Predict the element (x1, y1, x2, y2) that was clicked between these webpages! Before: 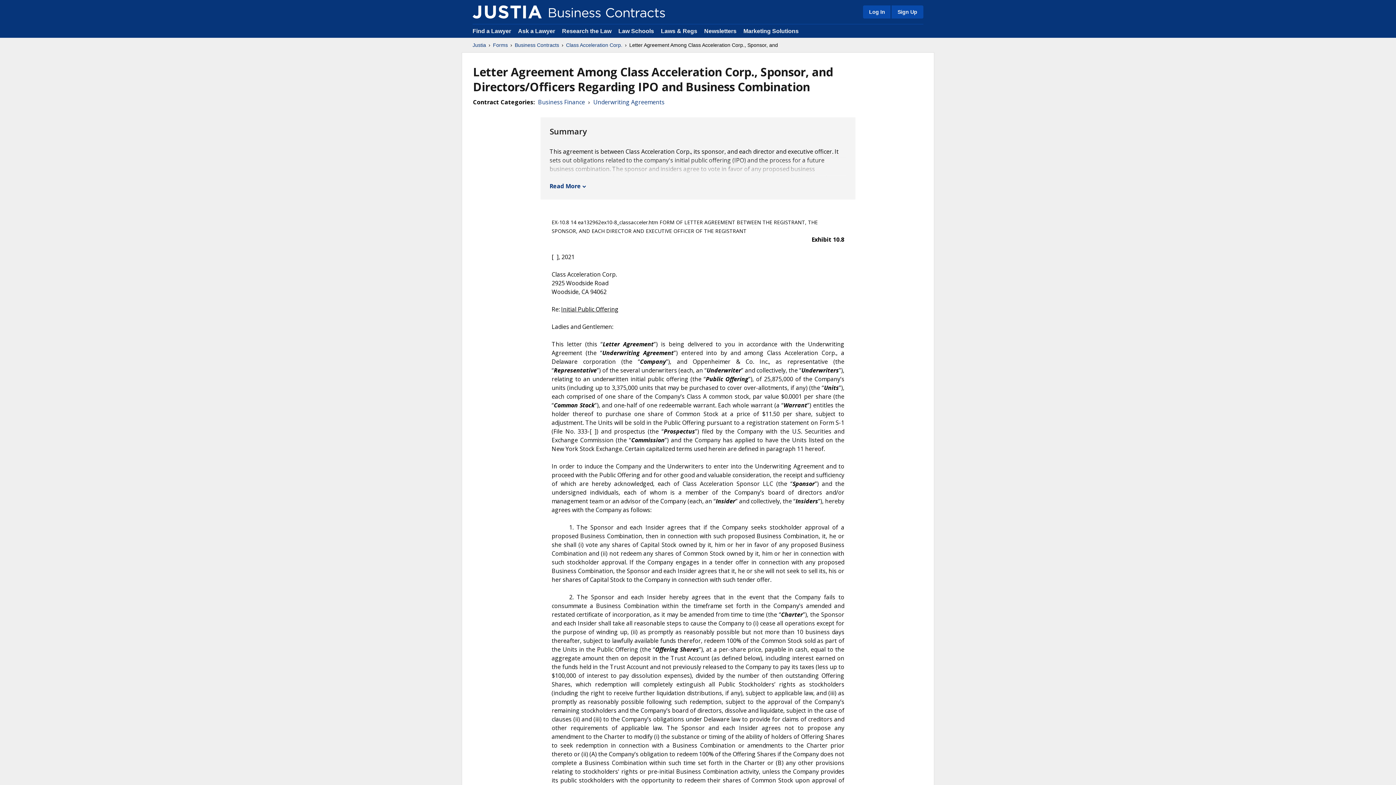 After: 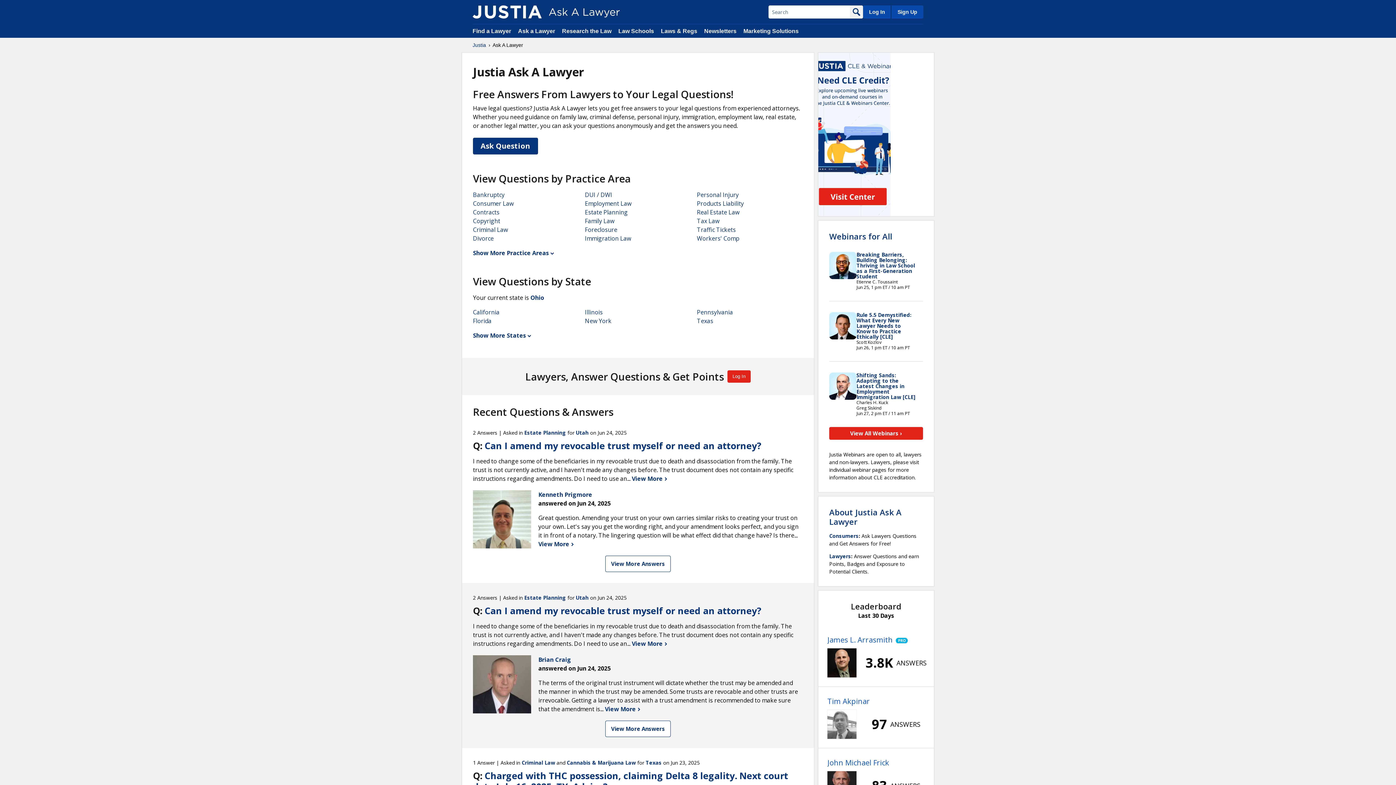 Action: bbox: (518, 28, 556, 34) label: Ask a Lawyer 